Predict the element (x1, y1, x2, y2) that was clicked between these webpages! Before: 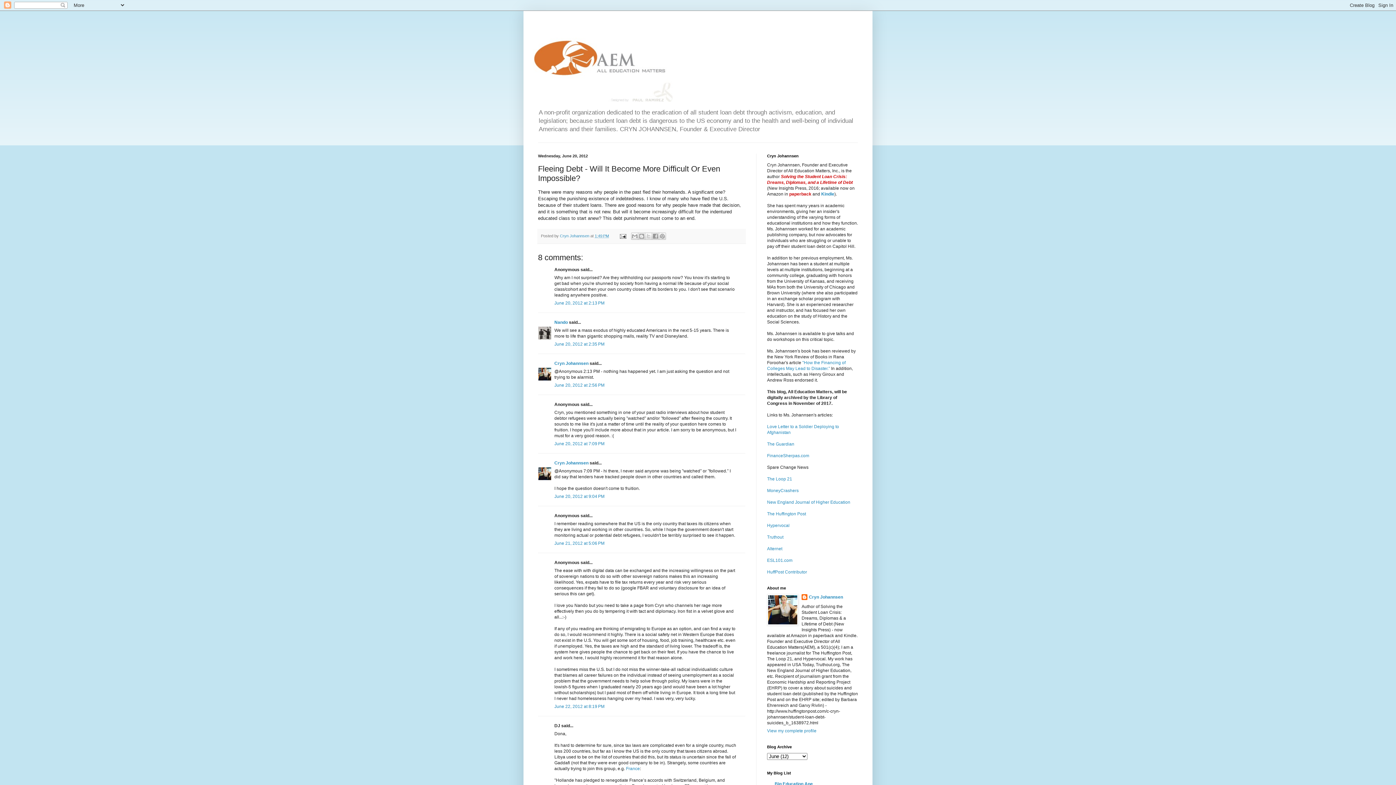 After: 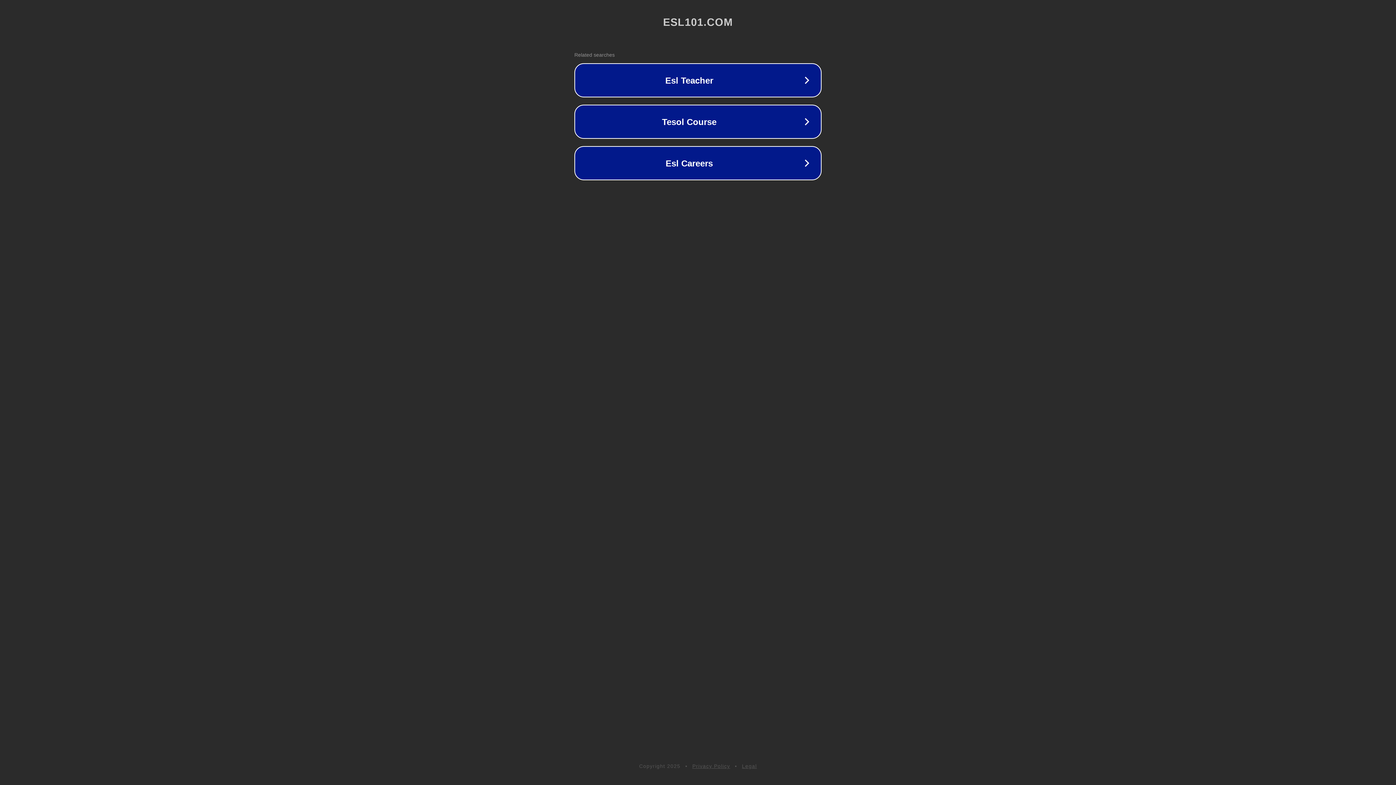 Action: label: ESL101.com bbox: (767, 558, 792, 563)